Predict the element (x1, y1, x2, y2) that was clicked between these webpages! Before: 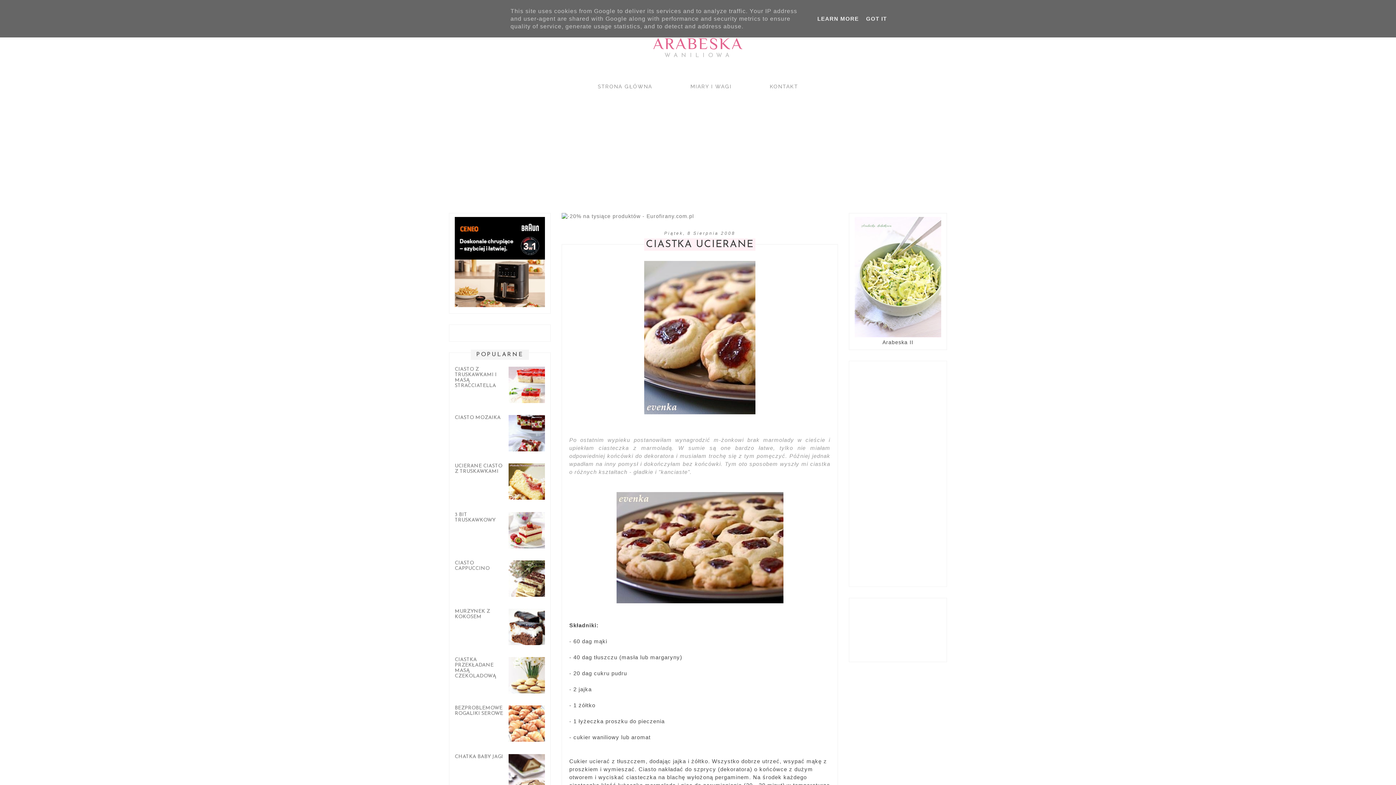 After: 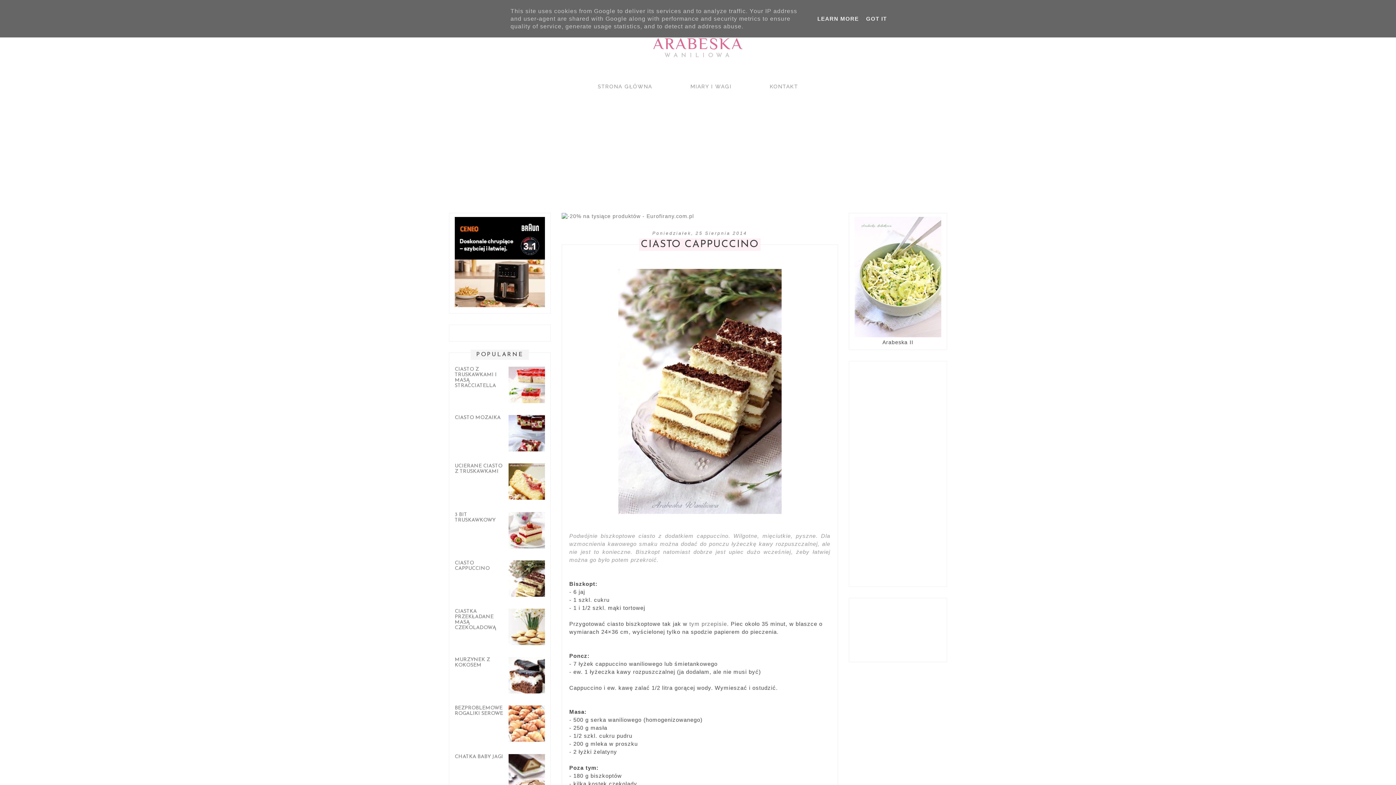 Action: label: CIASTO CAPPUCCINO bbox: (454, 560, 489, 571)